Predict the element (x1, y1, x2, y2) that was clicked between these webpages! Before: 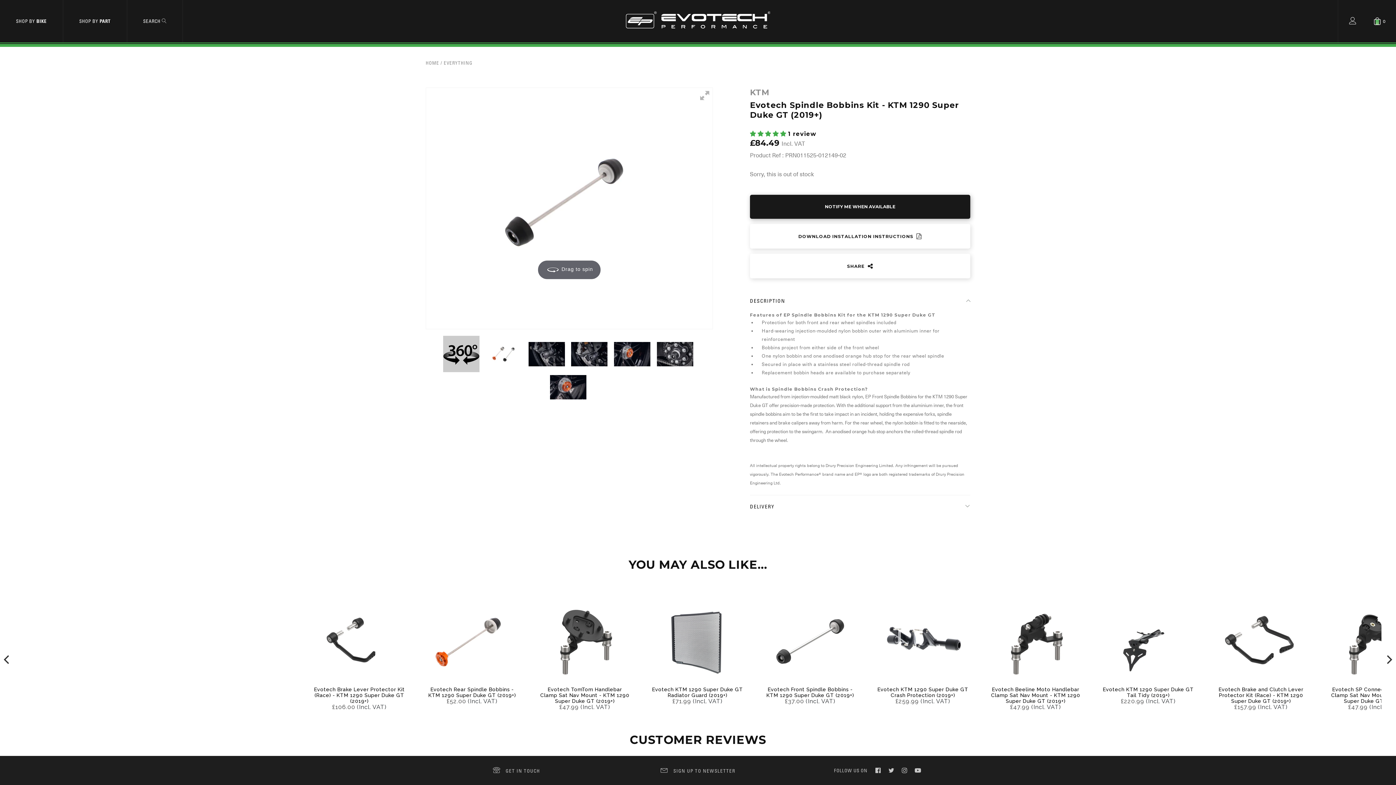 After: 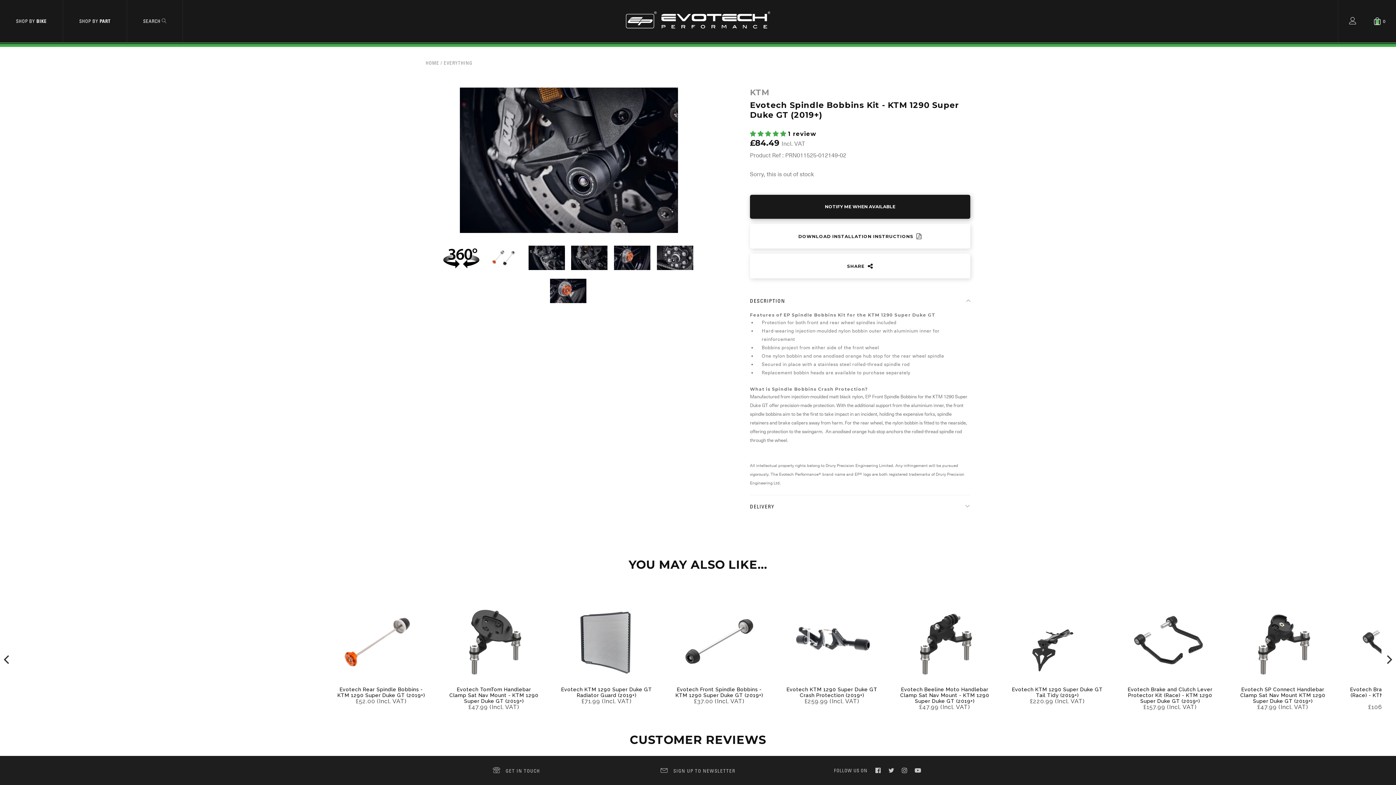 Action: label:   bbox: (571, 342, 609, 366)